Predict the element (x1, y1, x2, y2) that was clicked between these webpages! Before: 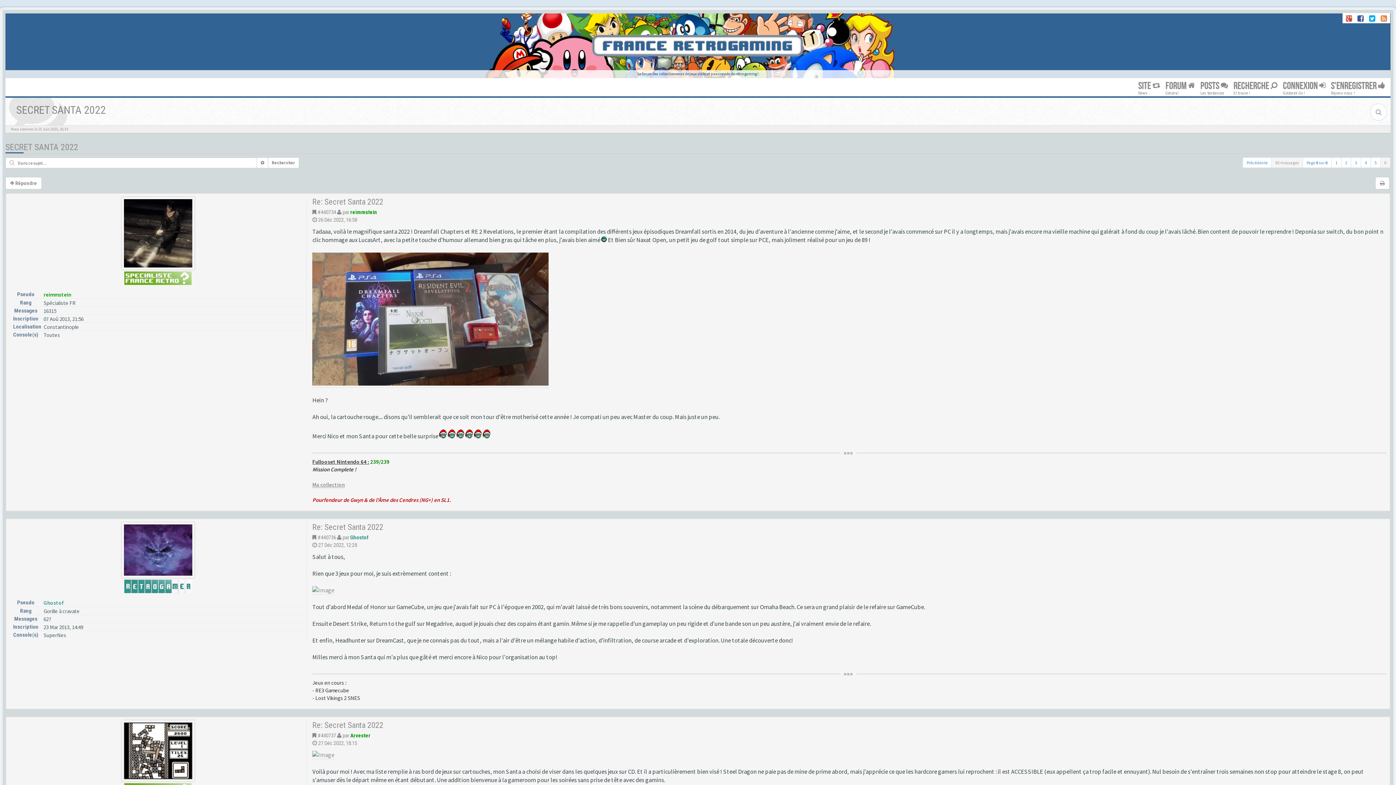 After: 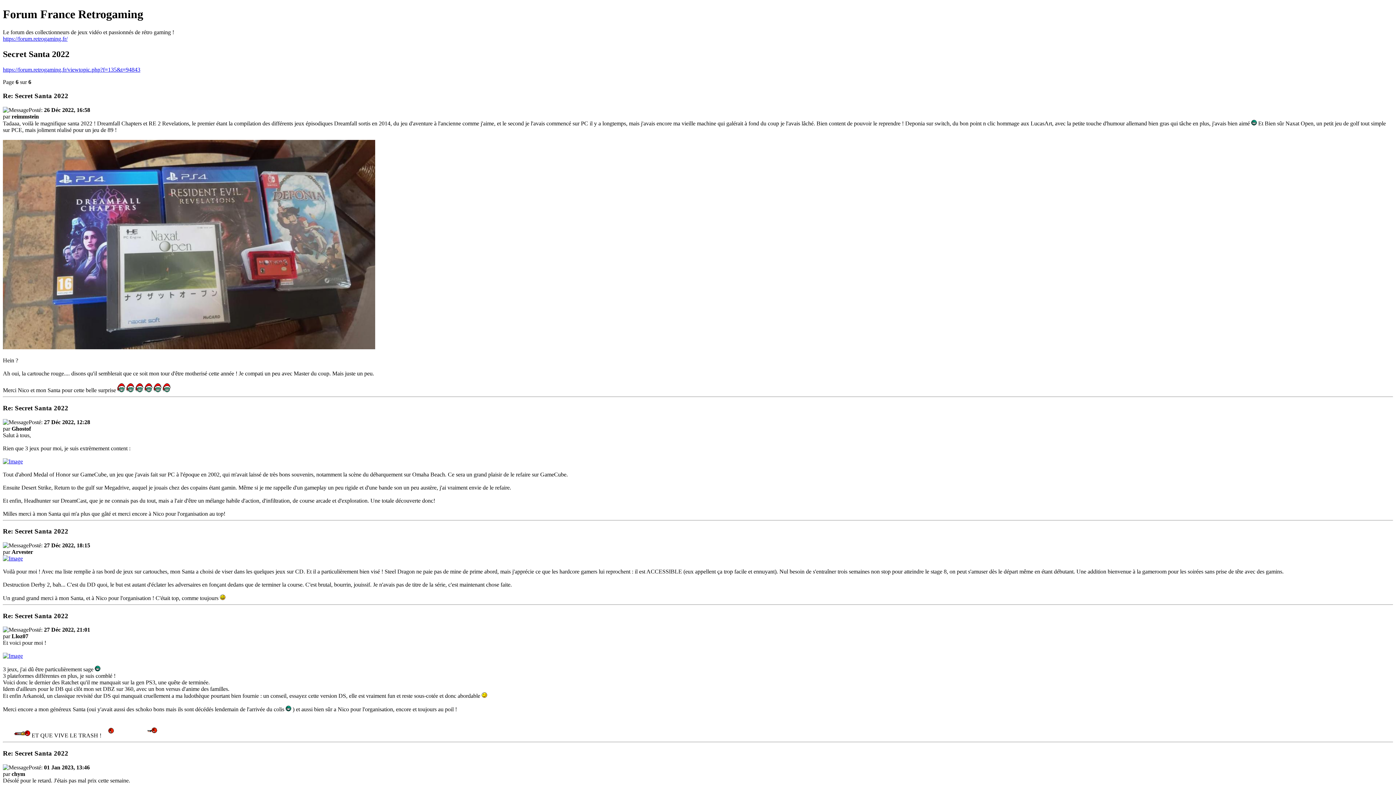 Action: bbox: (1375, 177, 1389, 189)